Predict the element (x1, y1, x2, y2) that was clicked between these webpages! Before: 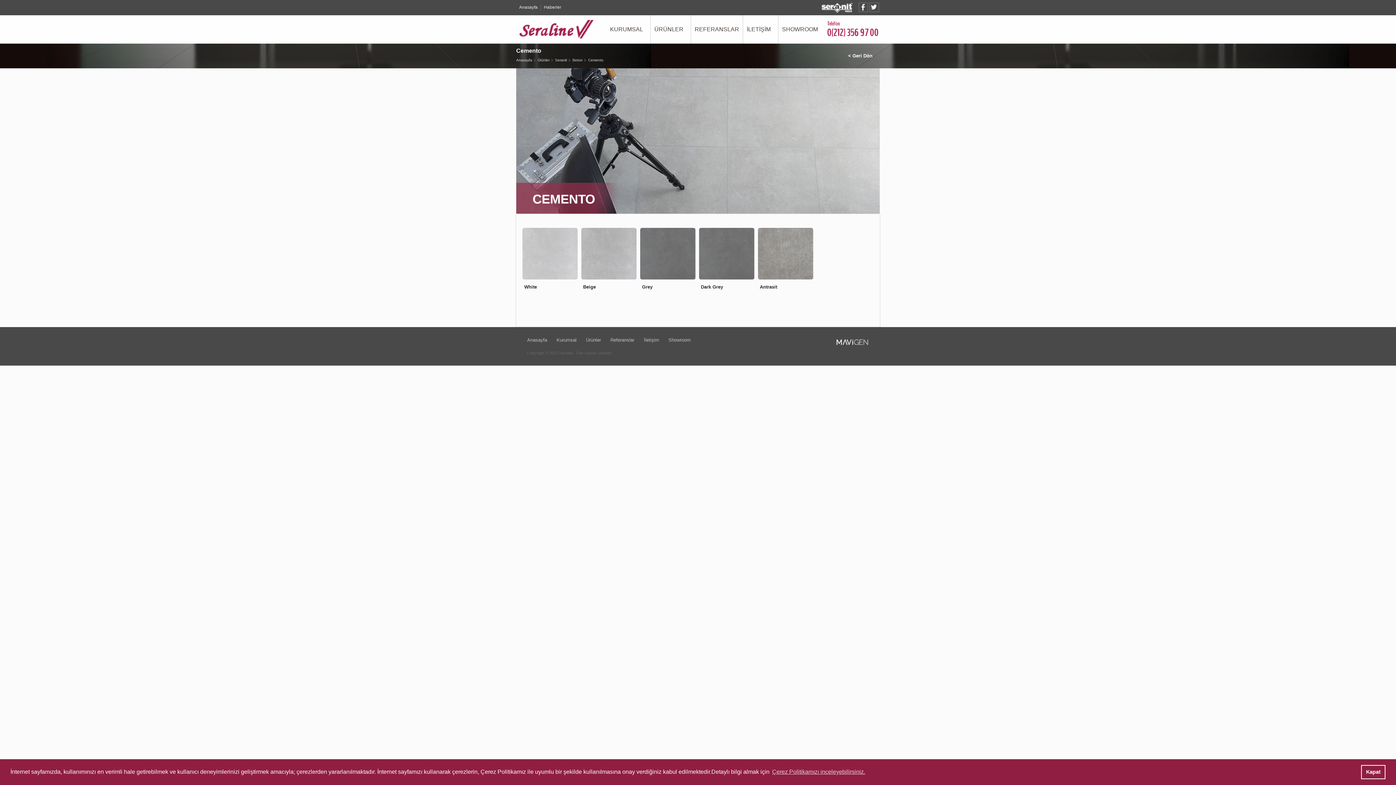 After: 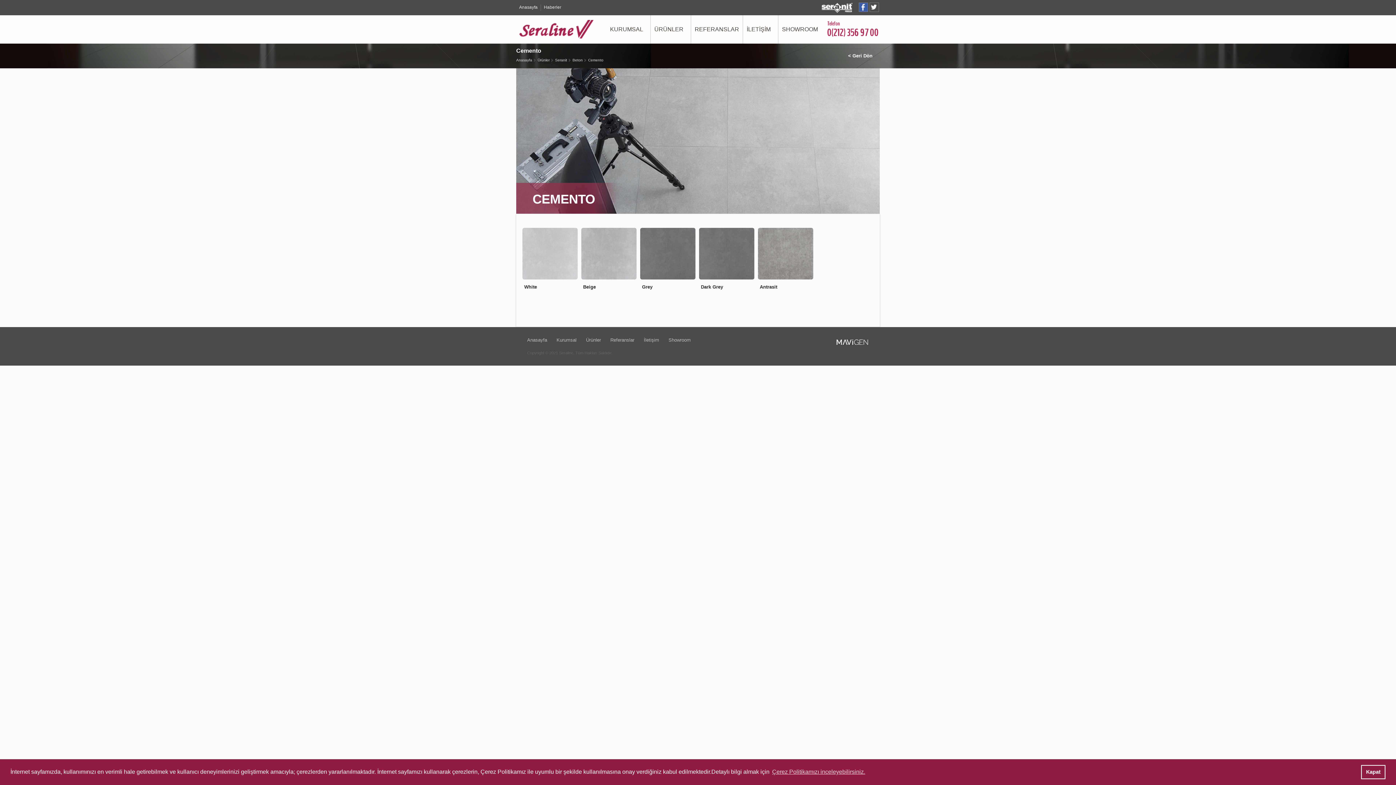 Action: bbox: (858, 2, 868, 12)